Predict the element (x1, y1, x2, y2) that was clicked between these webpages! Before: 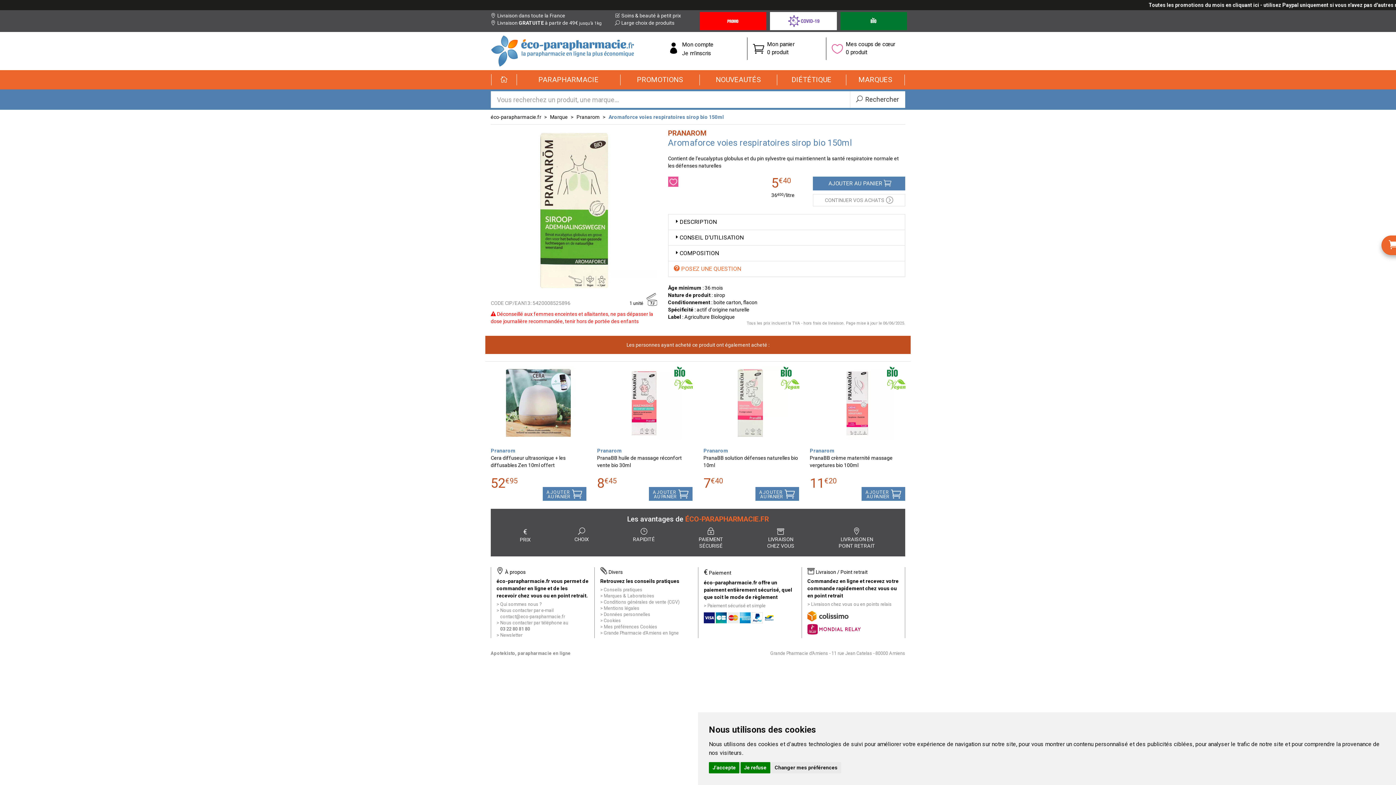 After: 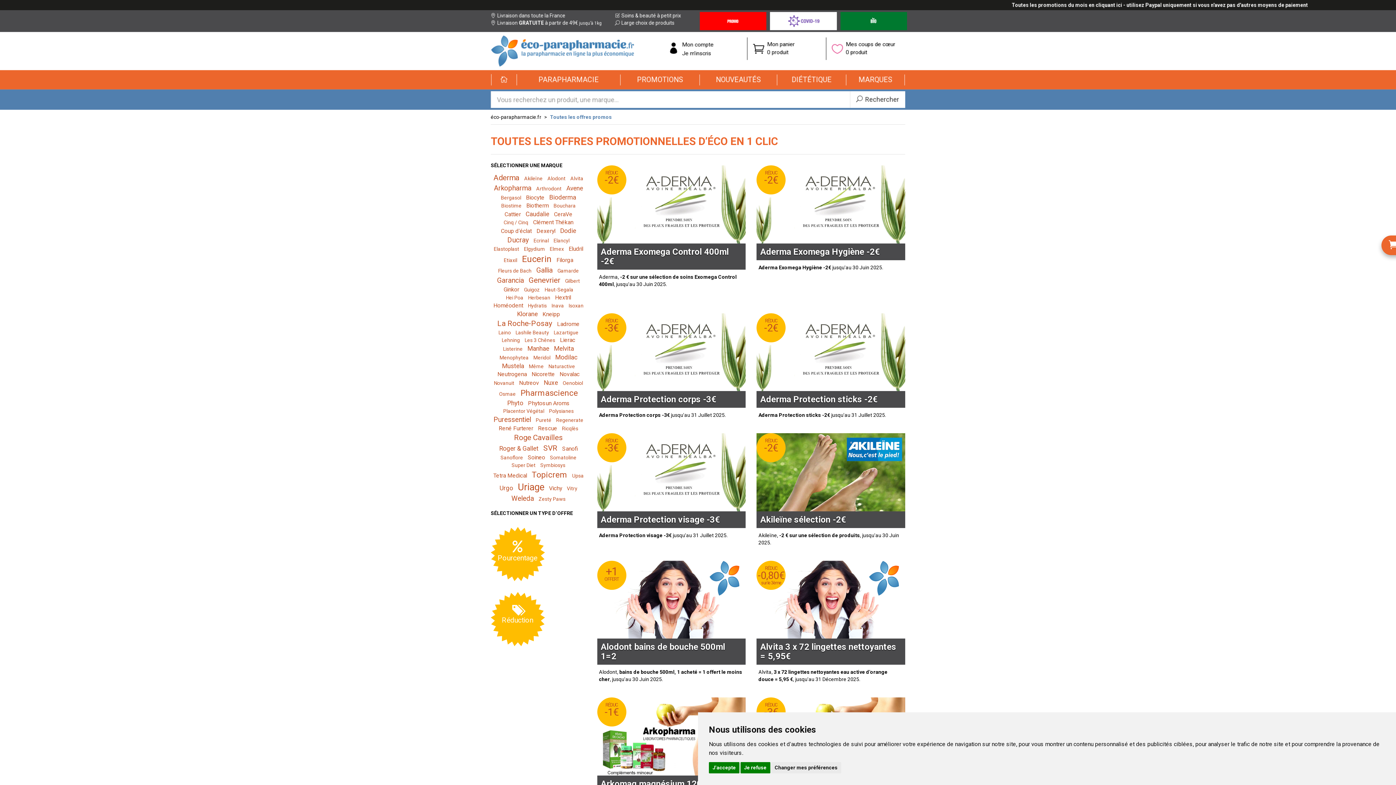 Action: label: Promotions & Offres bbox: (698, 10, 768, 32)